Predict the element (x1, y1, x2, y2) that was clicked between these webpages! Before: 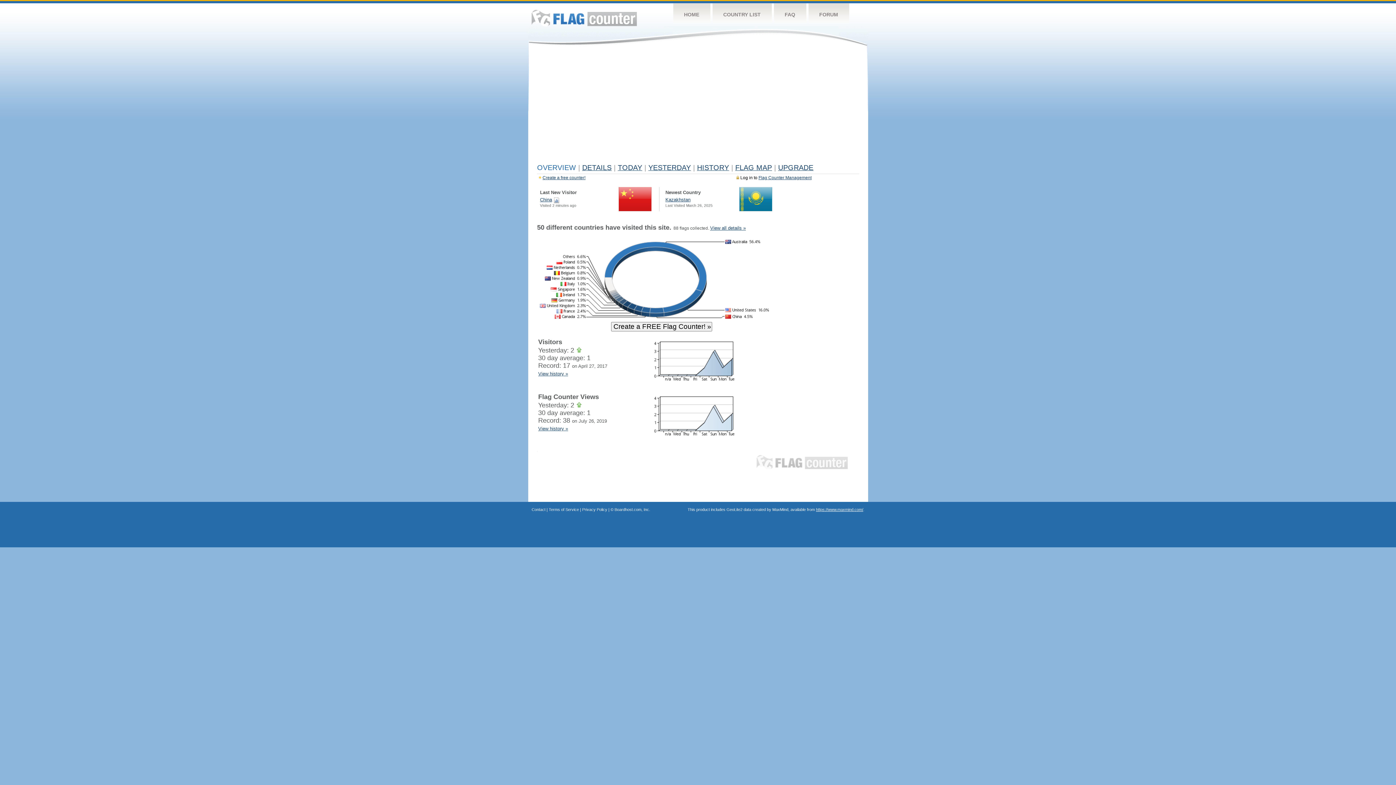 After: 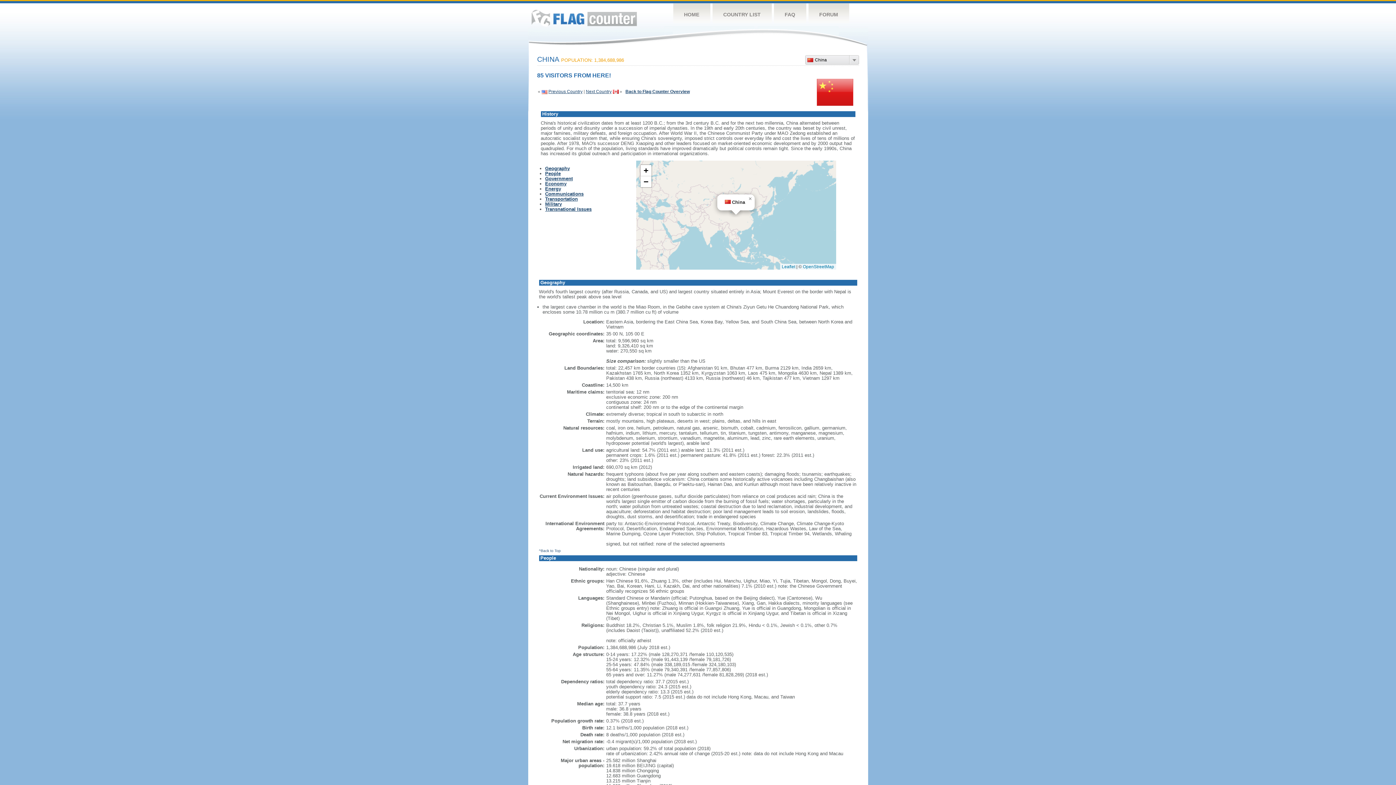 Action: bbox: (540, 197, 552, 202) label: China